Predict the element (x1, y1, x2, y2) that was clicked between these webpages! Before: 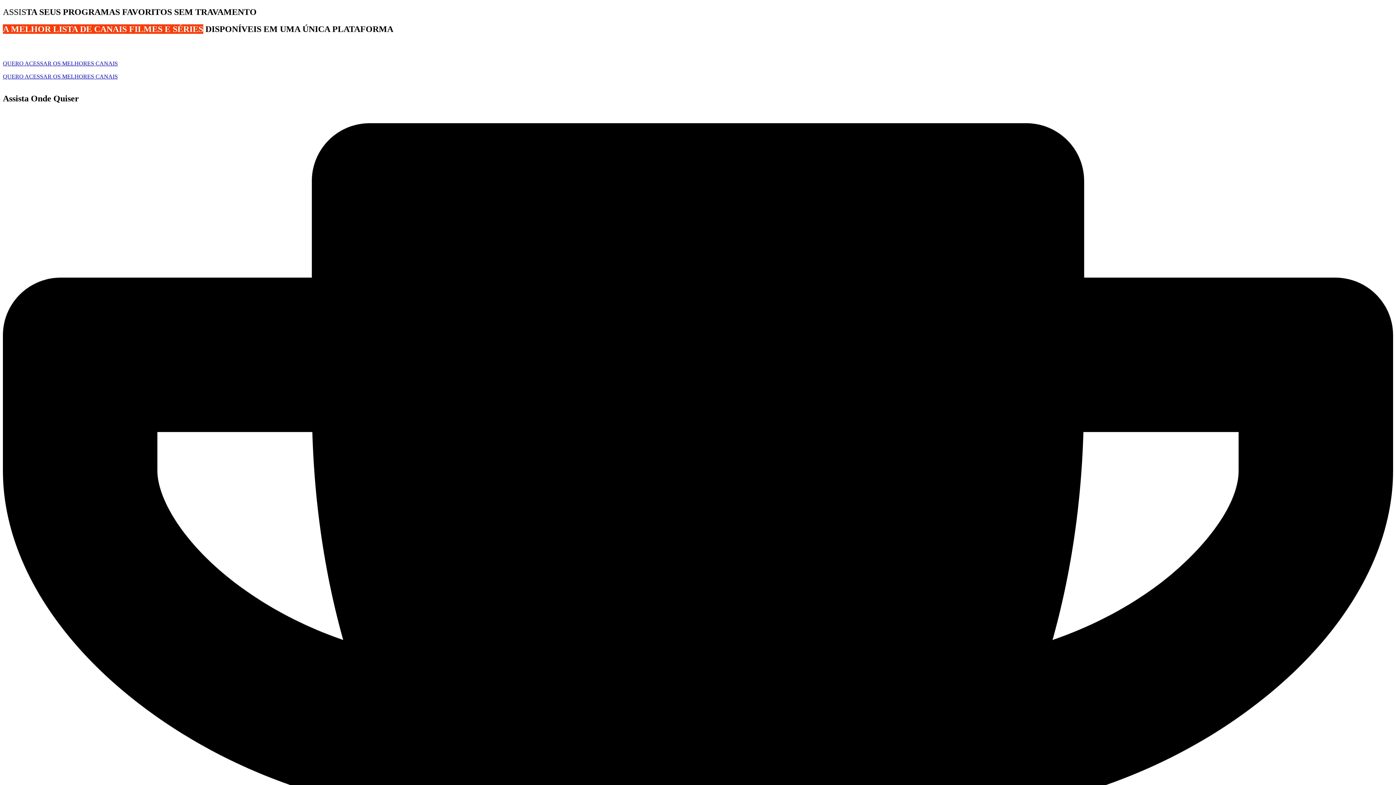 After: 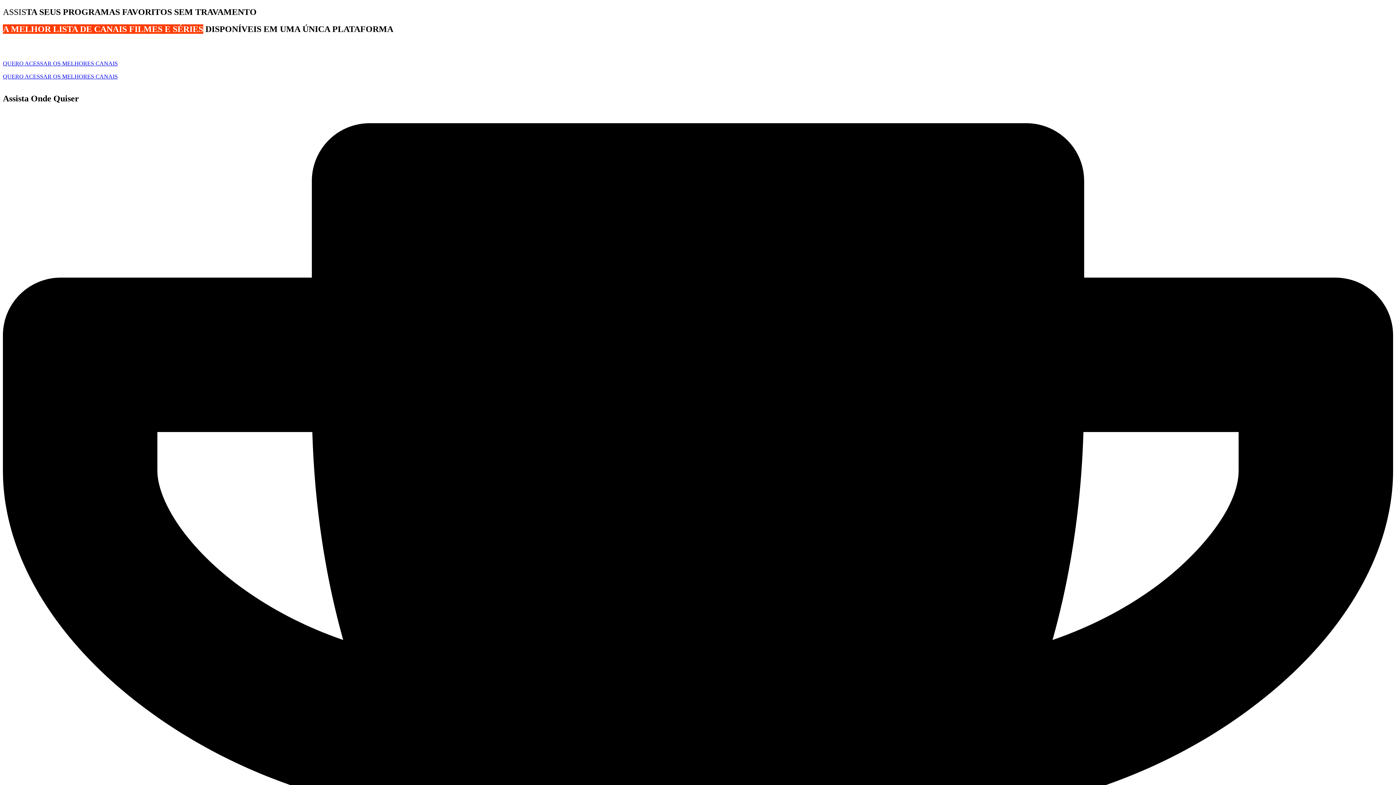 Action: bbox: (2, 60, 117, 66) label: QUERO ACESSAR OS MELHORES CANAIS